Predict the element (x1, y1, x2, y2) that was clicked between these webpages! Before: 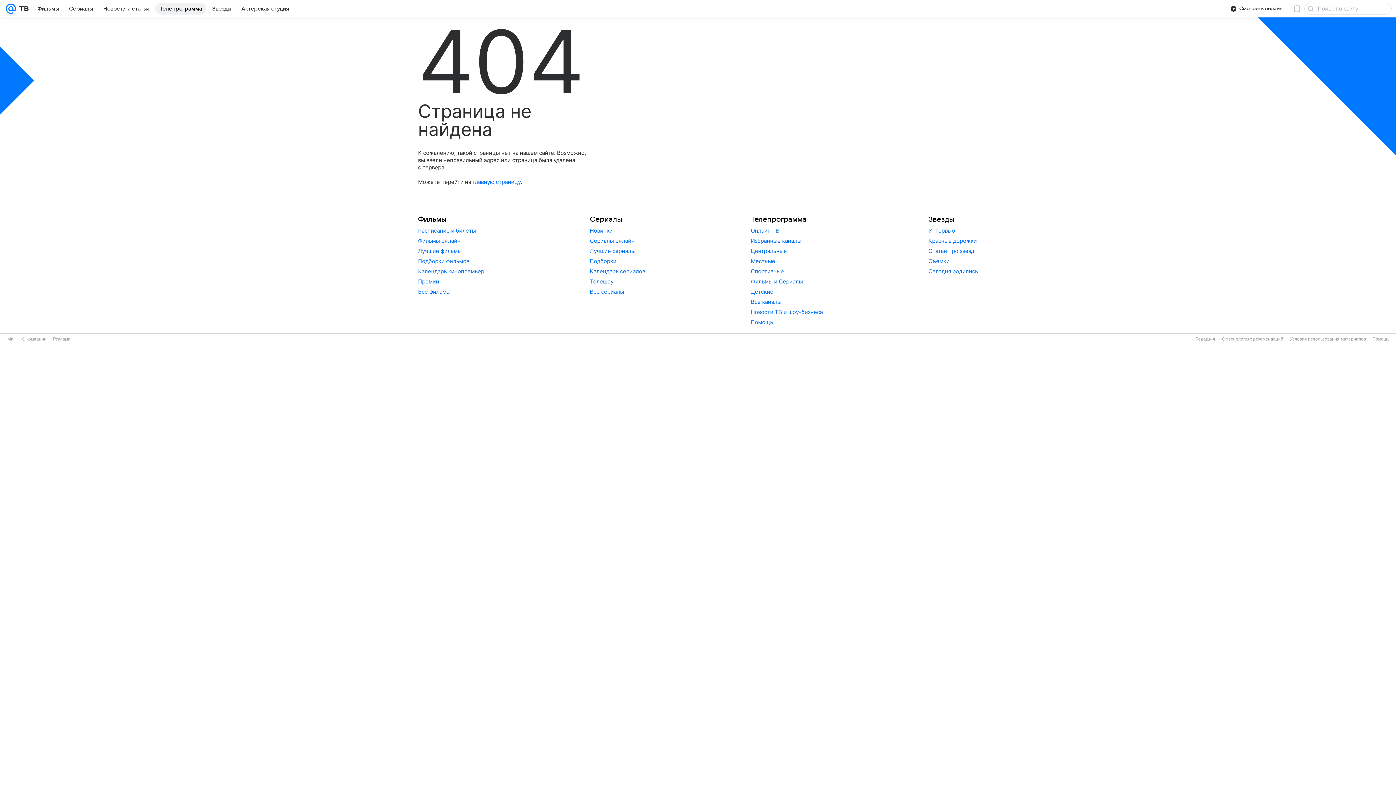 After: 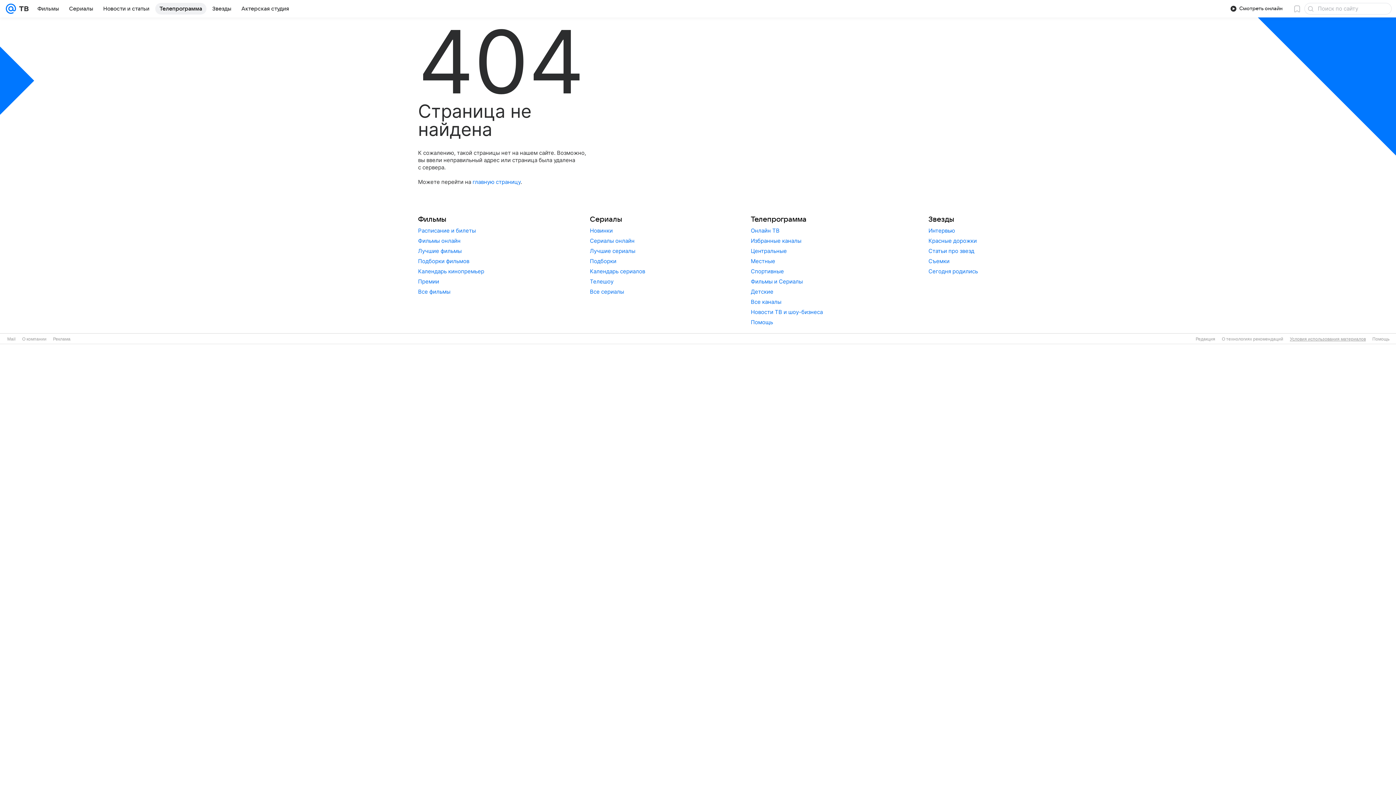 Action: label: Условия использования материалов bbox: (1290, 336, 1366, 341)